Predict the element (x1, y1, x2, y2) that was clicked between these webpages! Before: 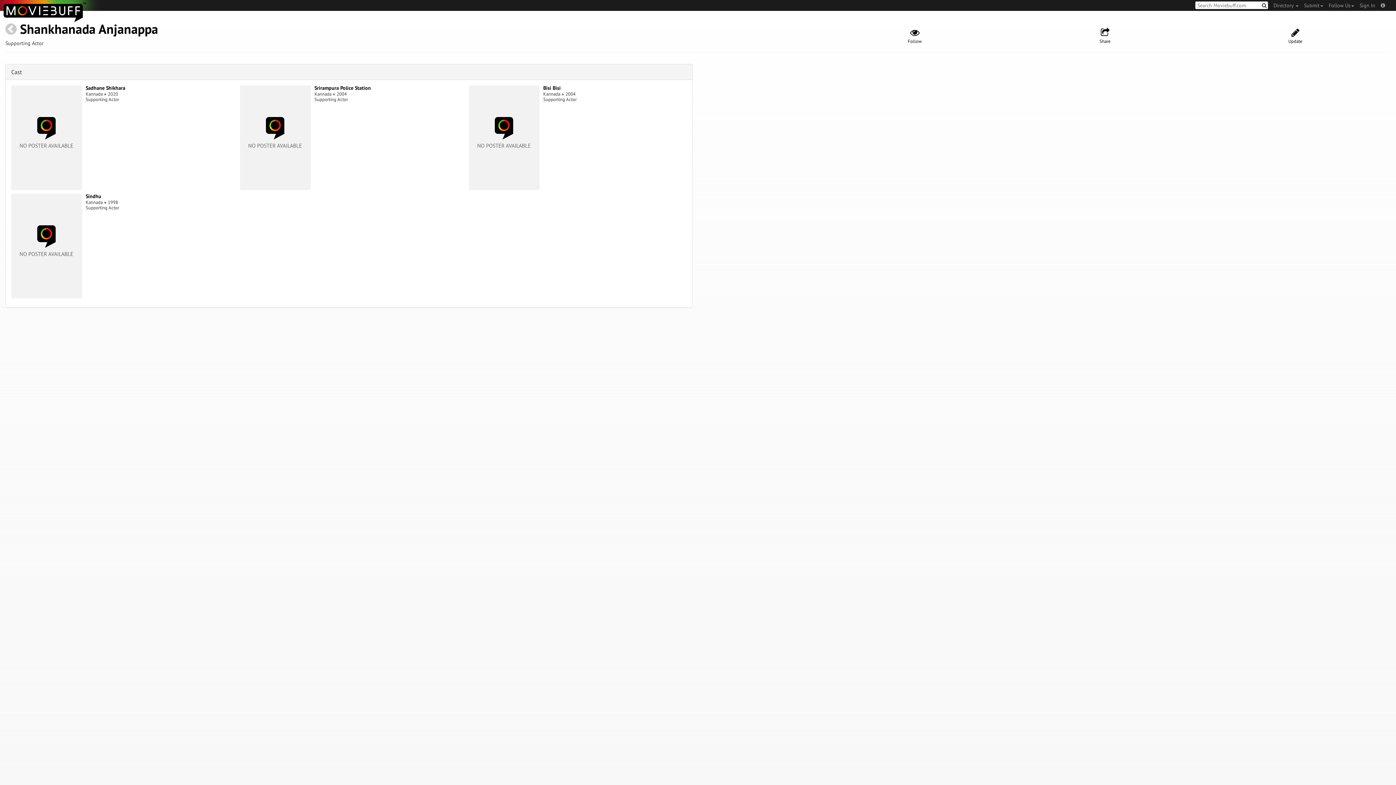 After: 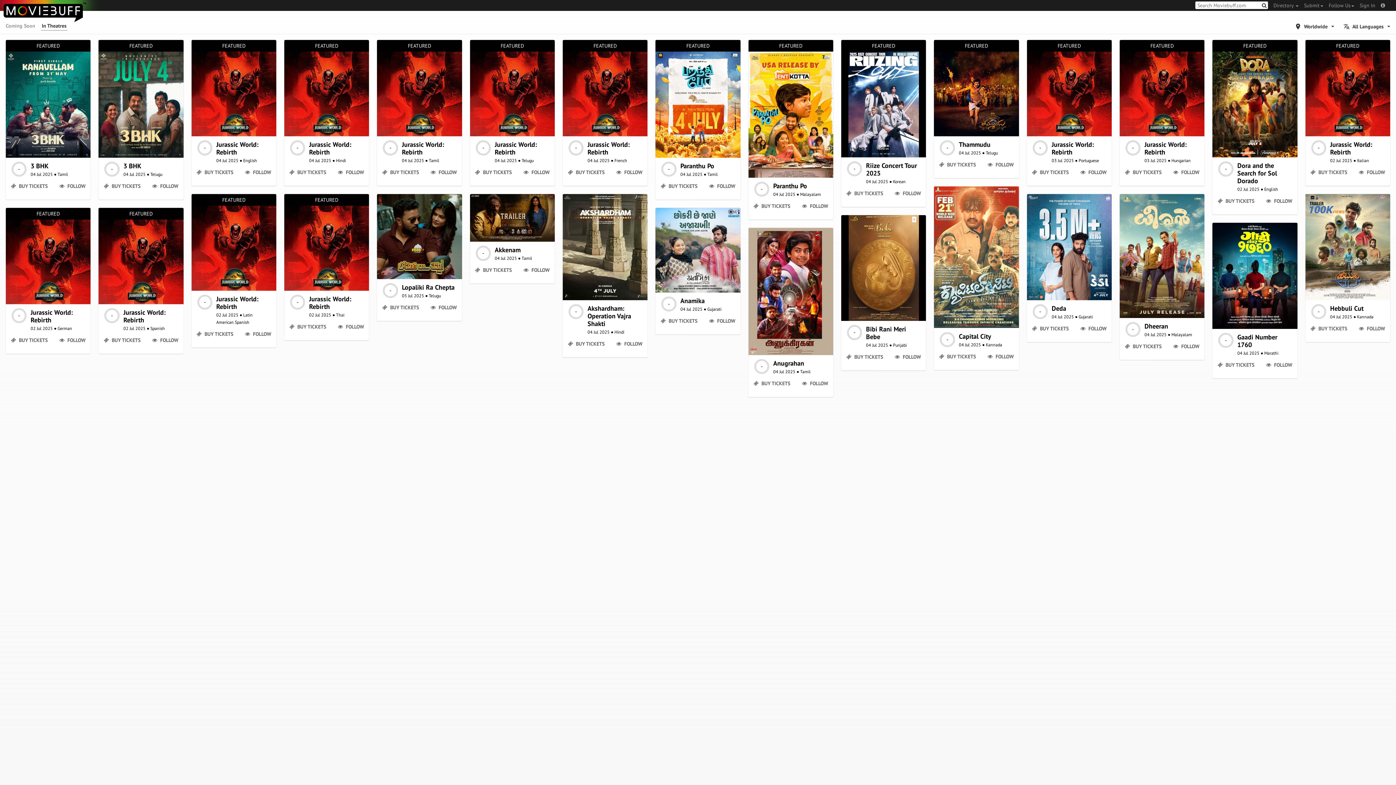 Action: bbox: (0, 0, 101, 10)